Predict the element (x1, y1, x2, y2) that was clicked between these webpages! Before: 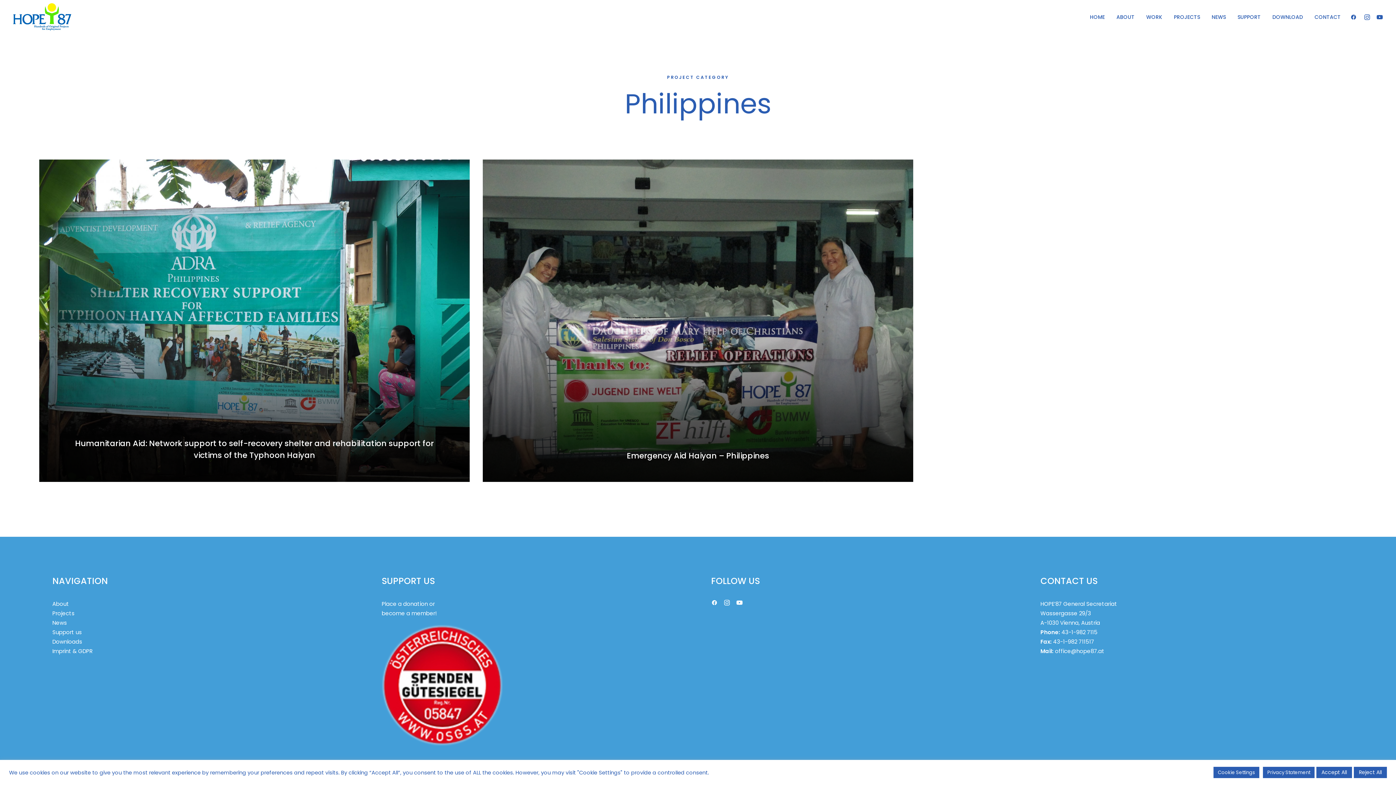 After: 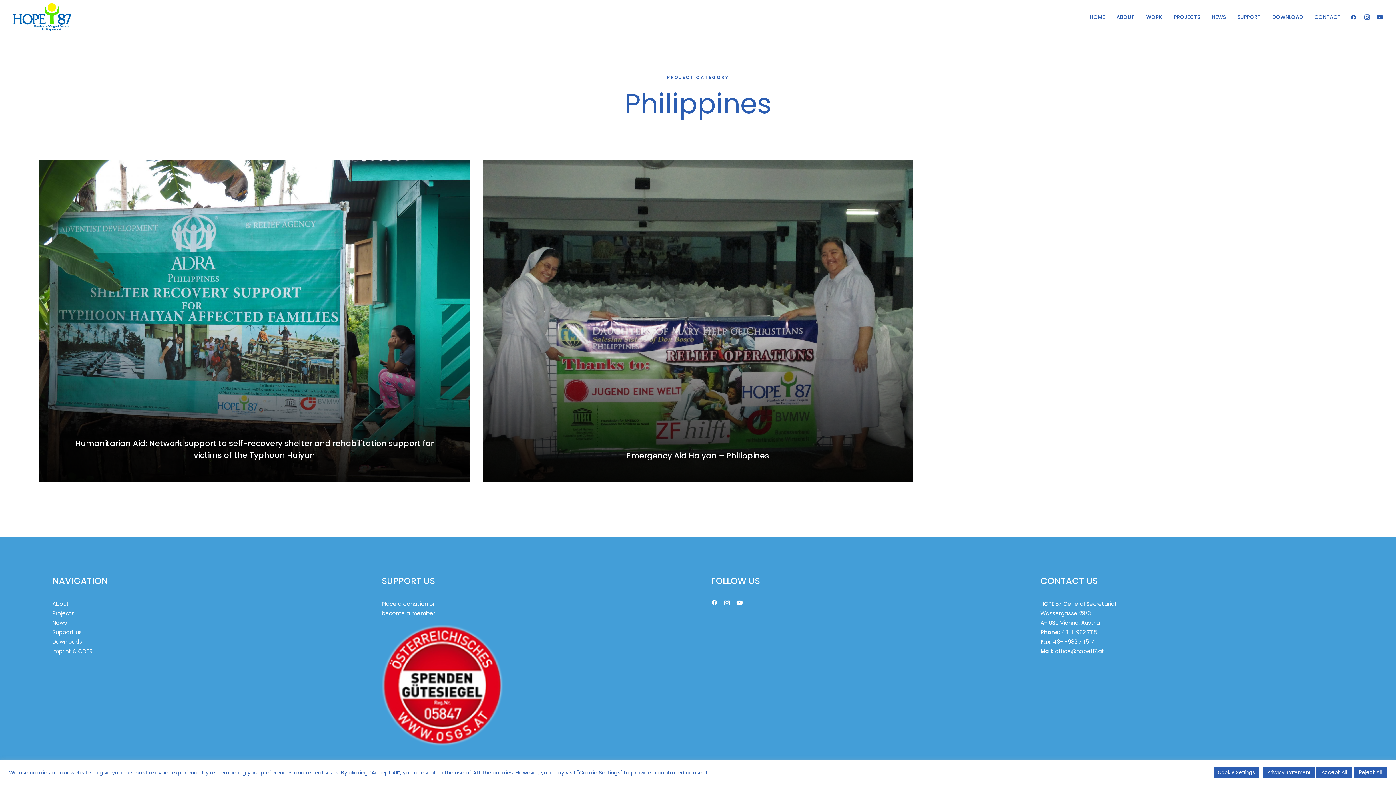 Action: bbox: (724, 600, 729, 607)